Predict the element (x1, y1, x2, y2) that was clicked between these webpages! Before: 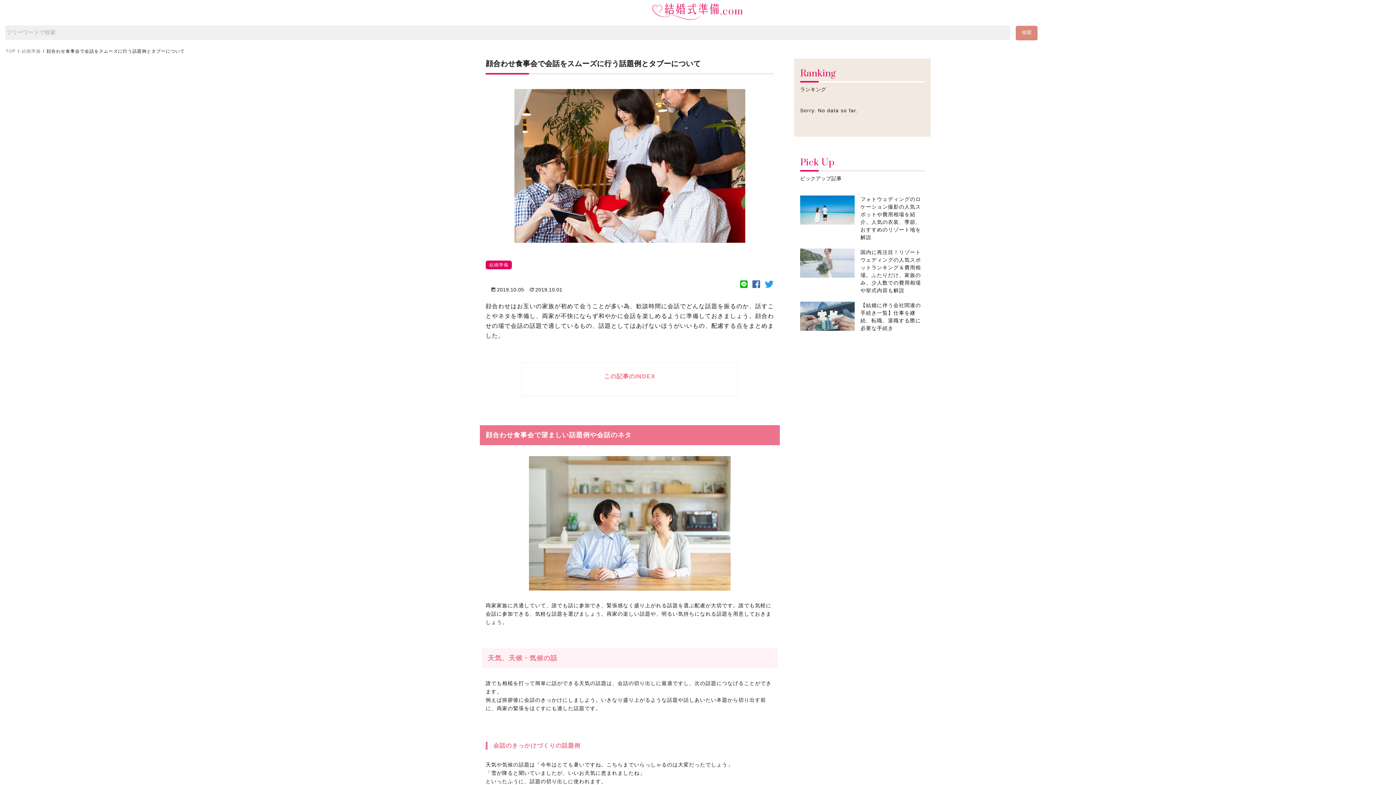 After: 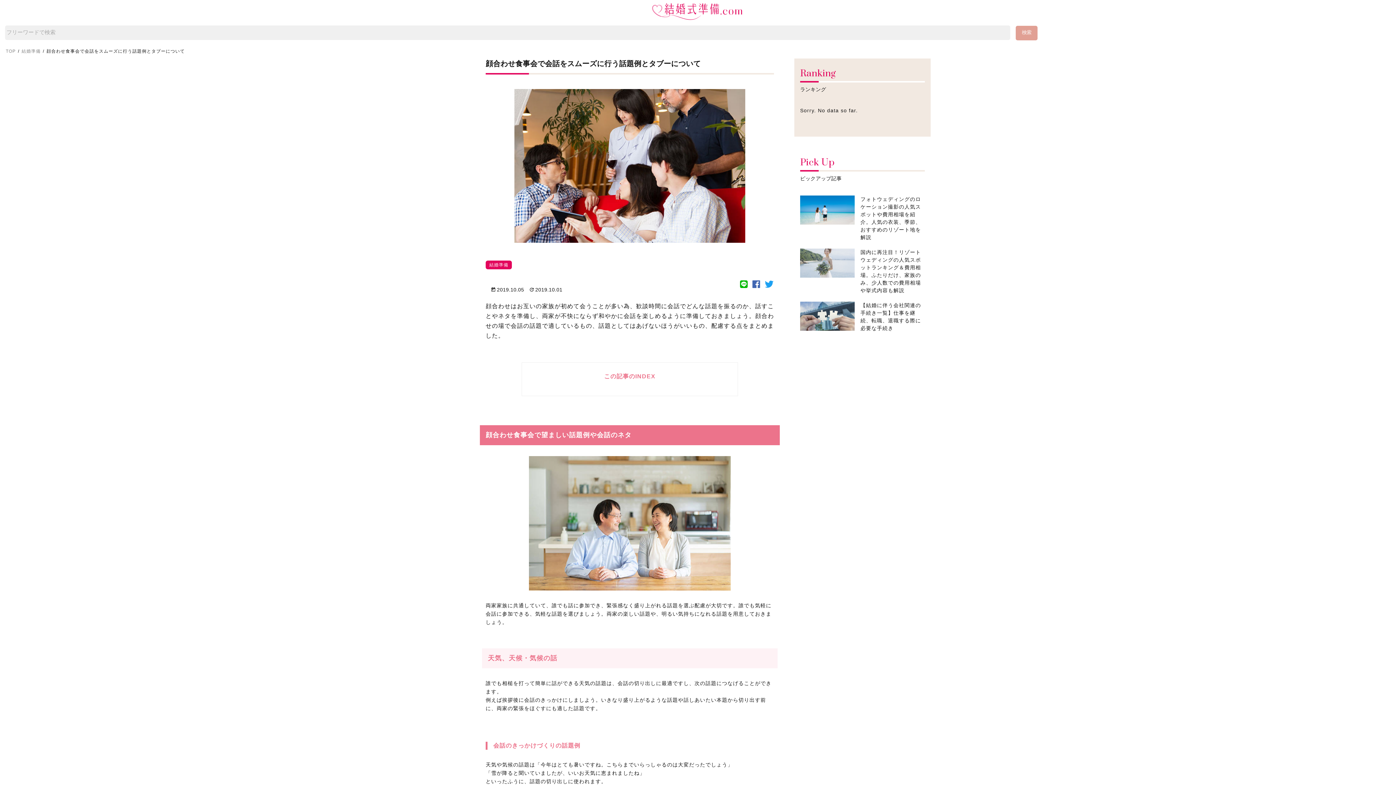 Action: label: 検索 bbox: (1015, 25, 1037, 40)